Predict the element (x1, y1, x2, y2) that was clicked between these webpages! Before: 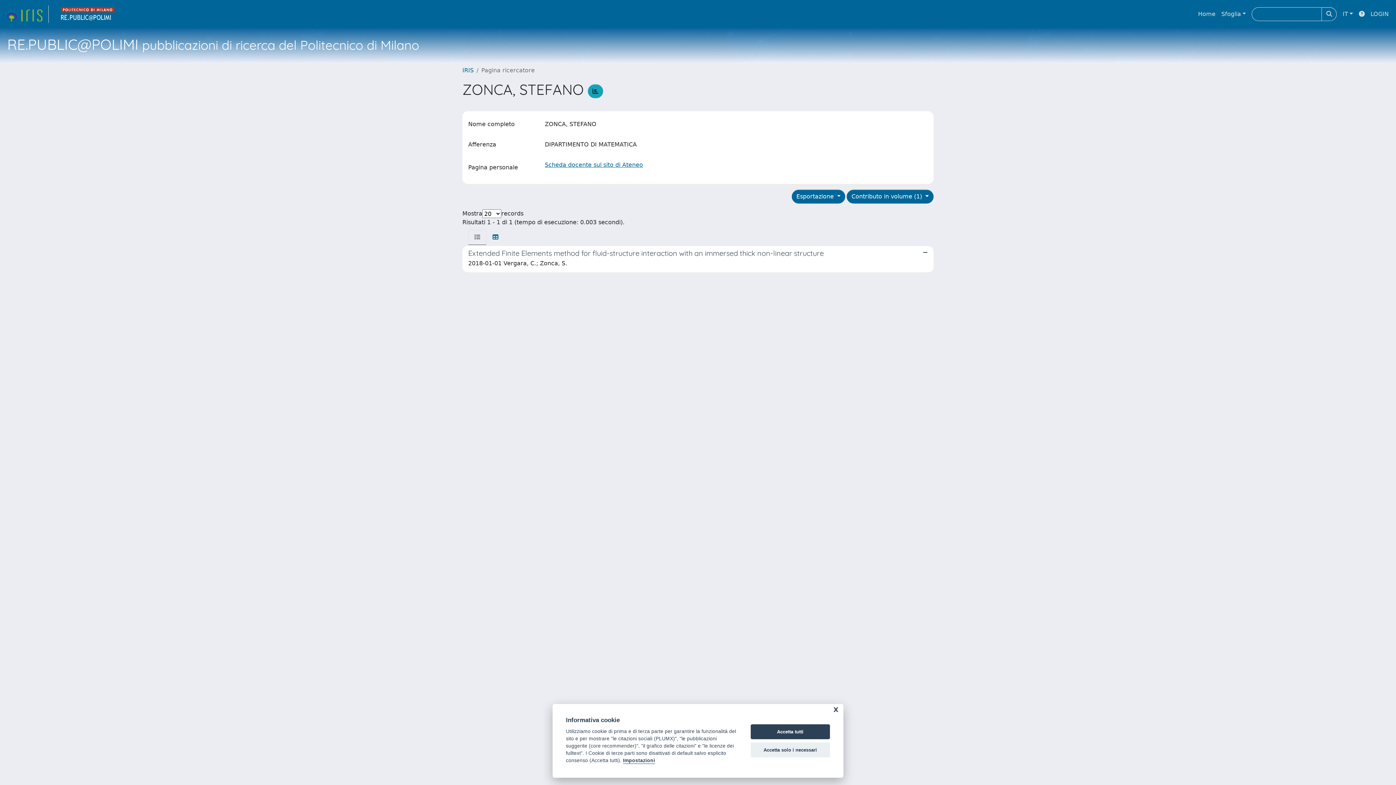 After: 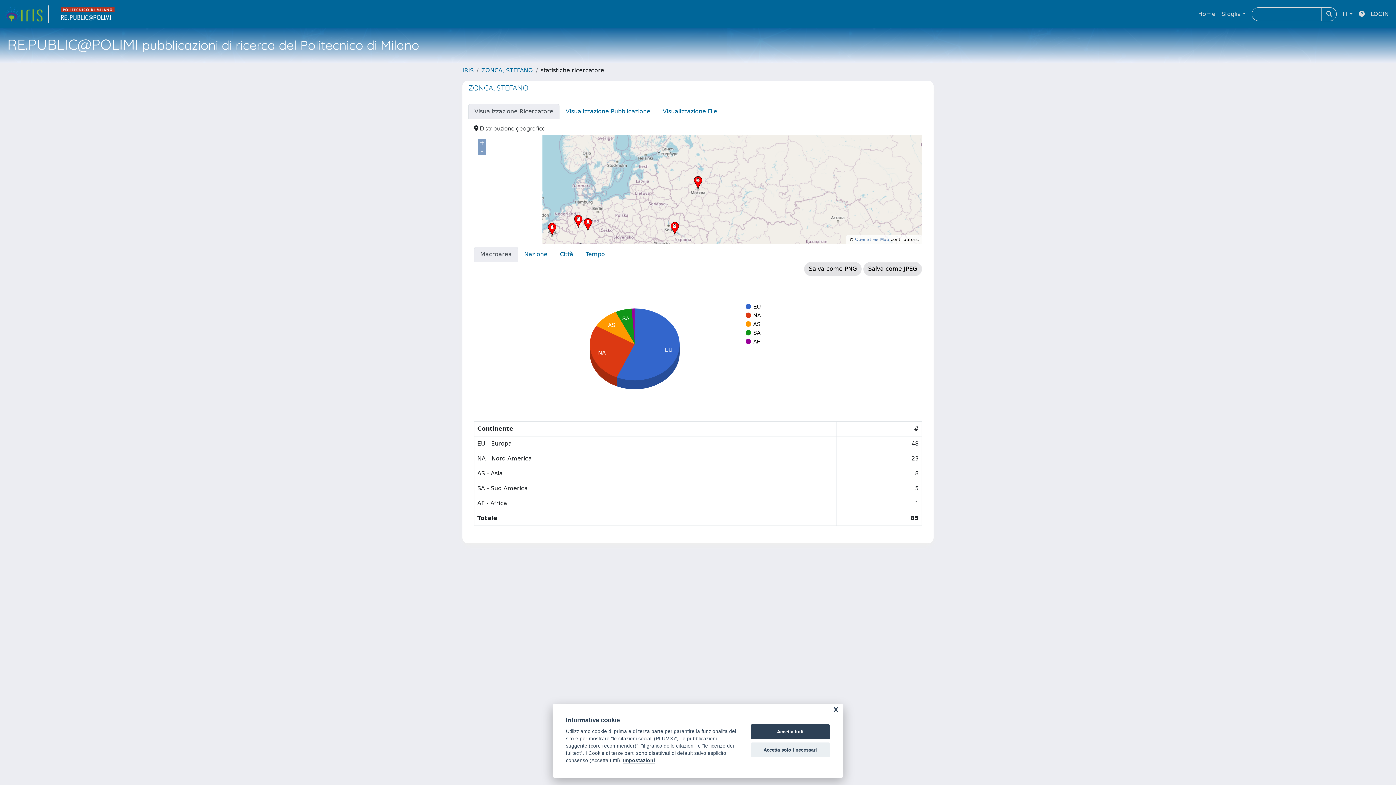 Action: bbox: (588, 84, 603, 98)